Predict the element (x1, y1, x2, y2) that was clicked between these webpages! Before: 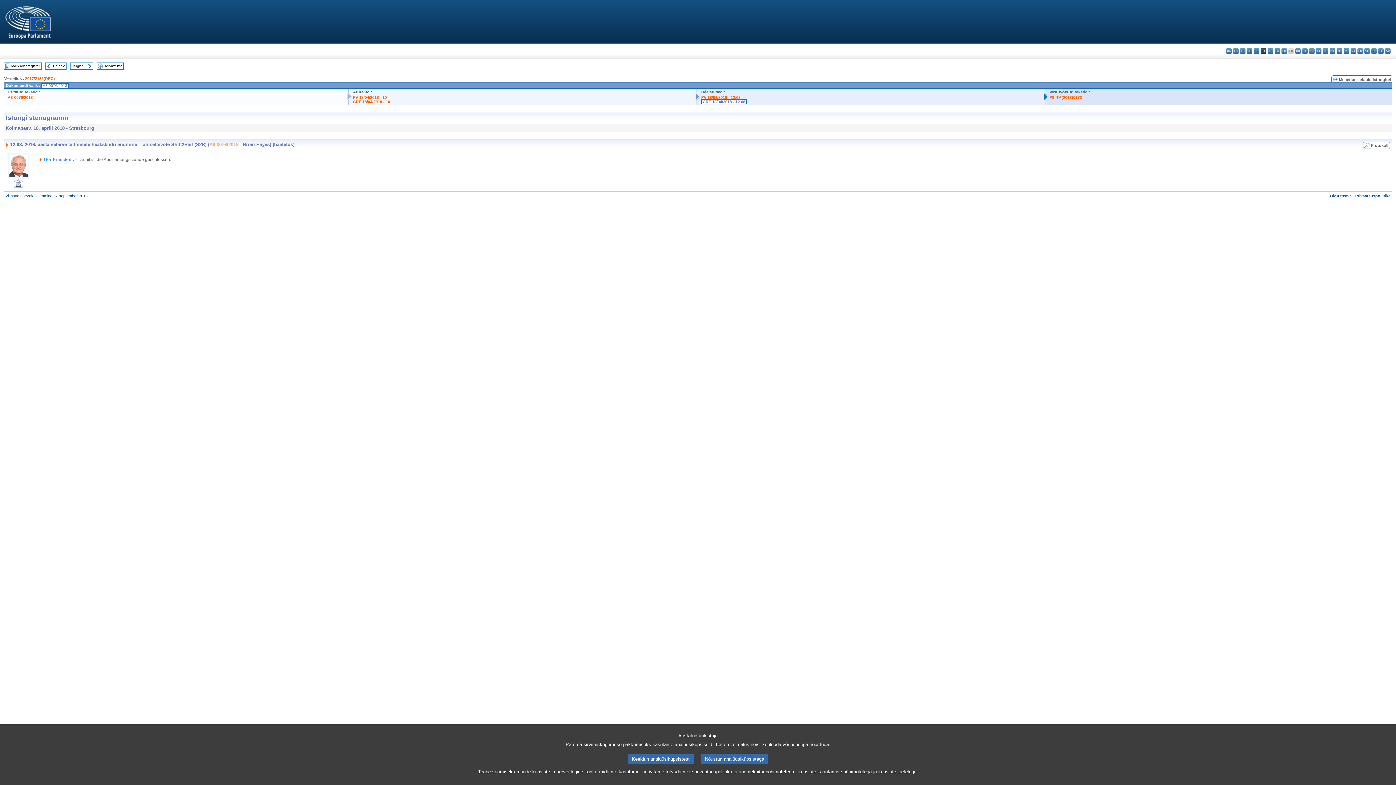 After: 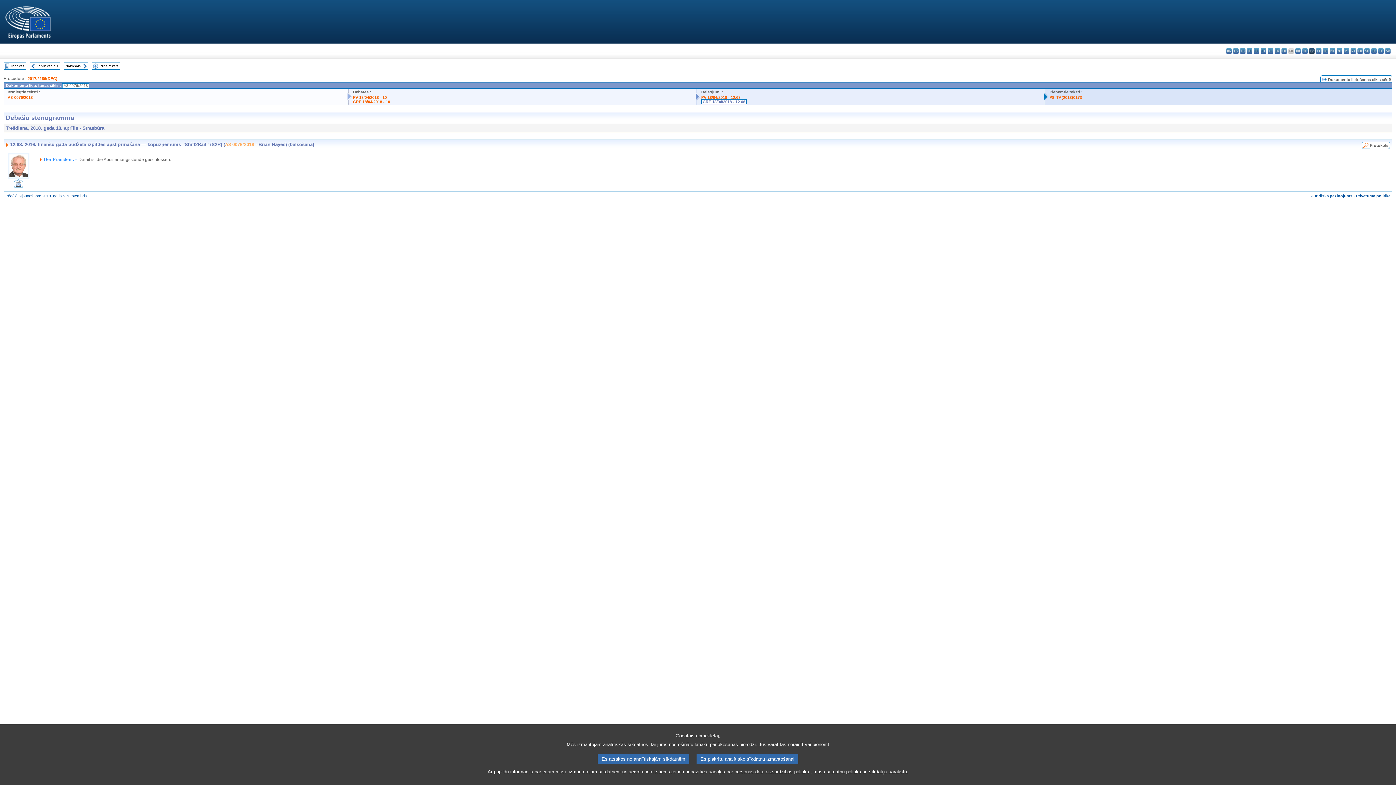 Action: label: lv - latviešu valoda bbox: (1309, 48, 1314, 53)